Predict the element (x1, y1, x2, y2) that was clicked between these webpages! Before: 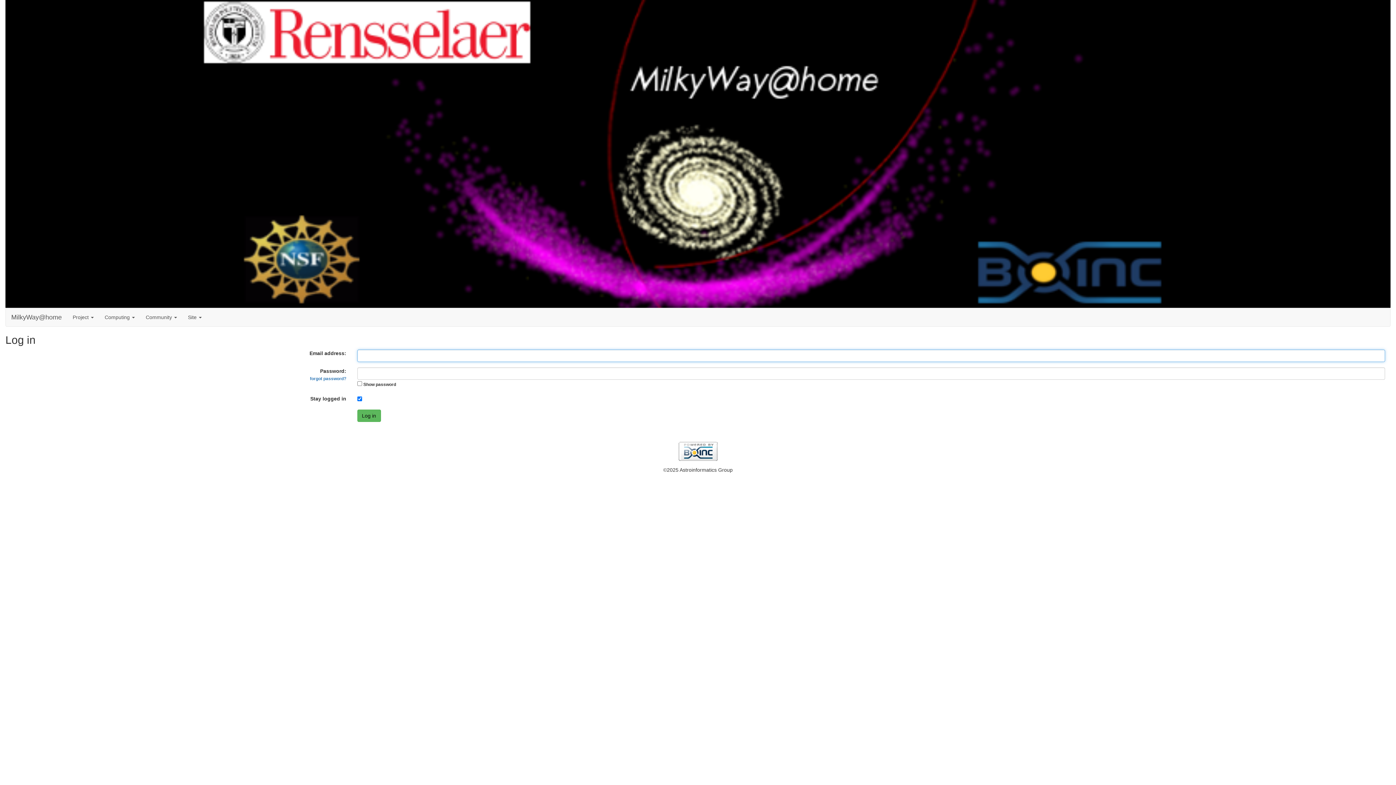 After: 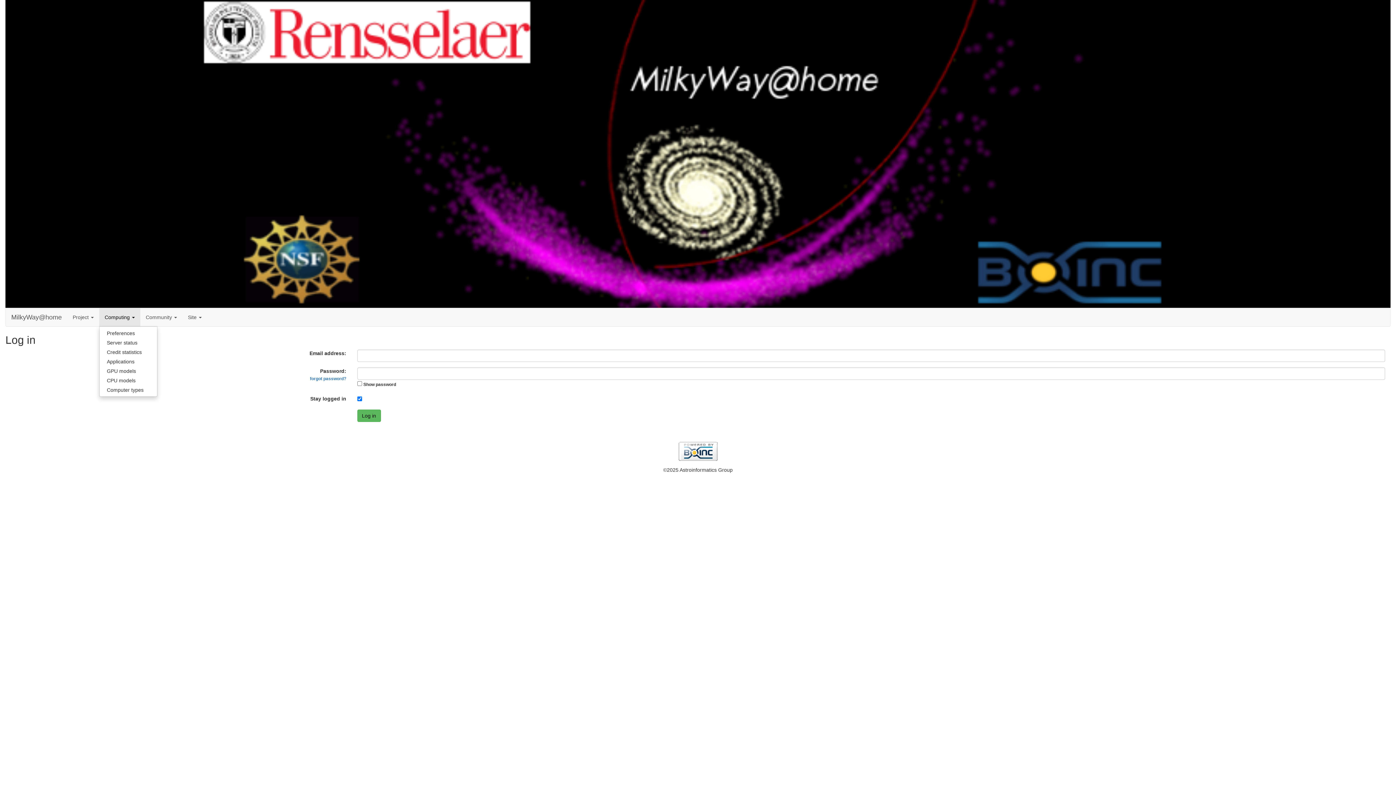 Action: bbox: (99, 308, 140, 326) label: Computing 